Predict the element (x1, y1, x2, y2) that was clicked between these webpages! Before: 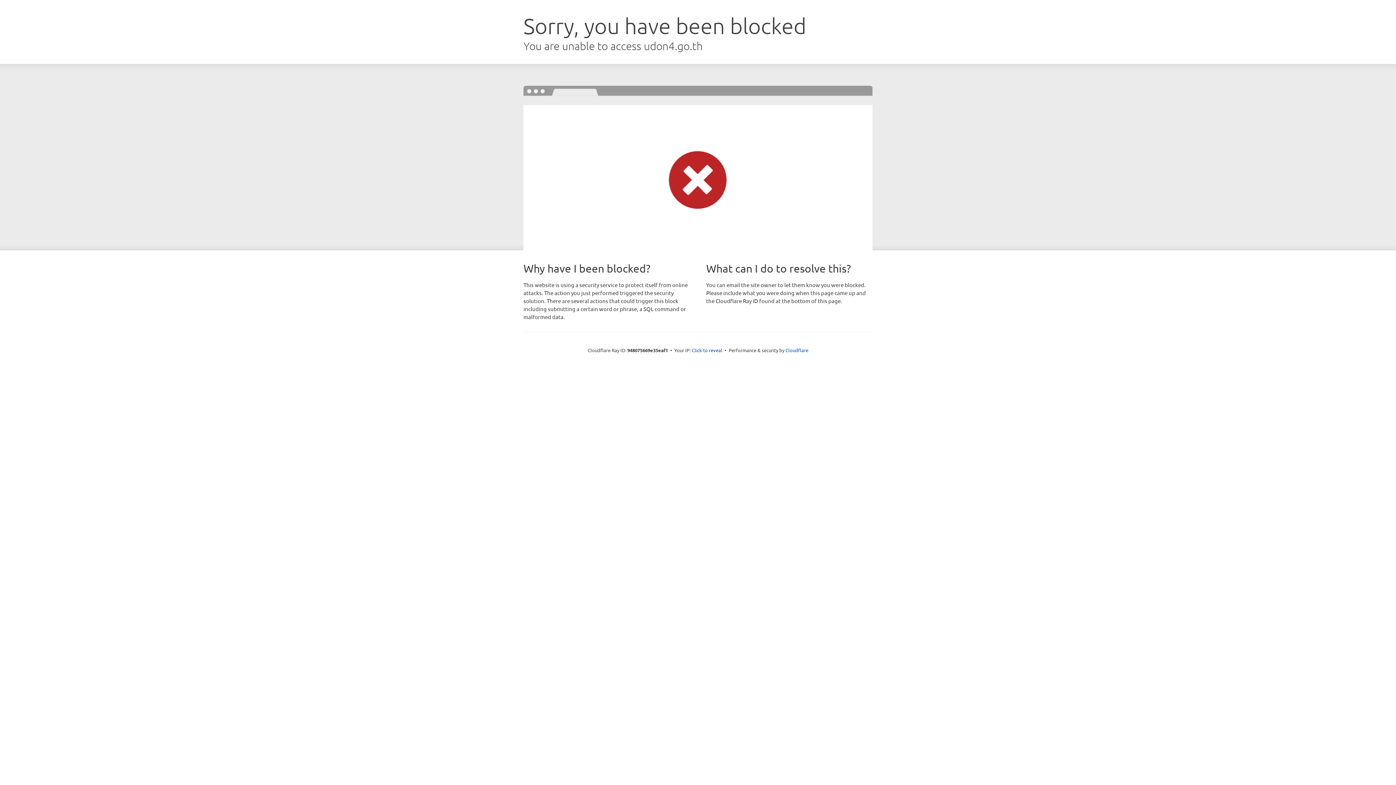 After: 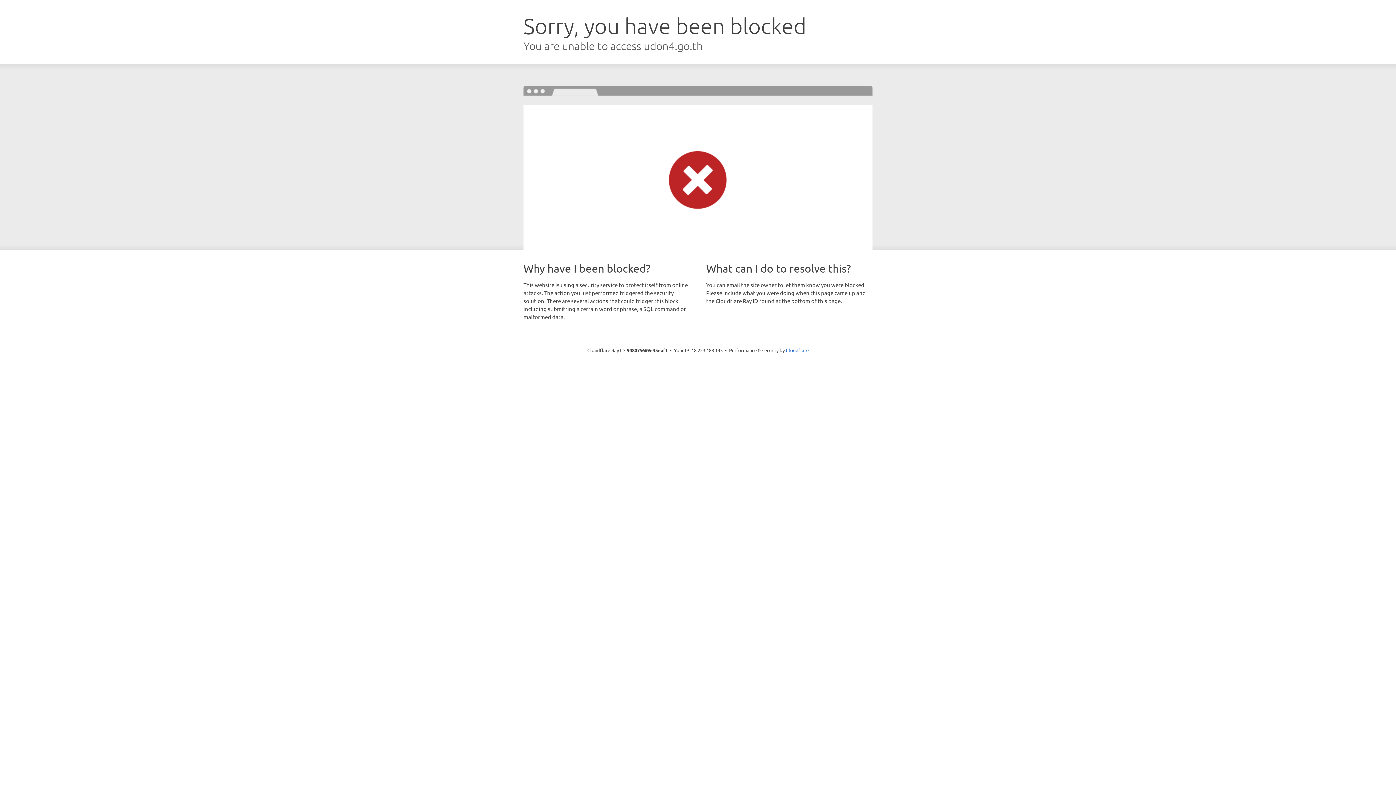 Action: label: Click to reveal bbox: (692, 346, 722, 353)